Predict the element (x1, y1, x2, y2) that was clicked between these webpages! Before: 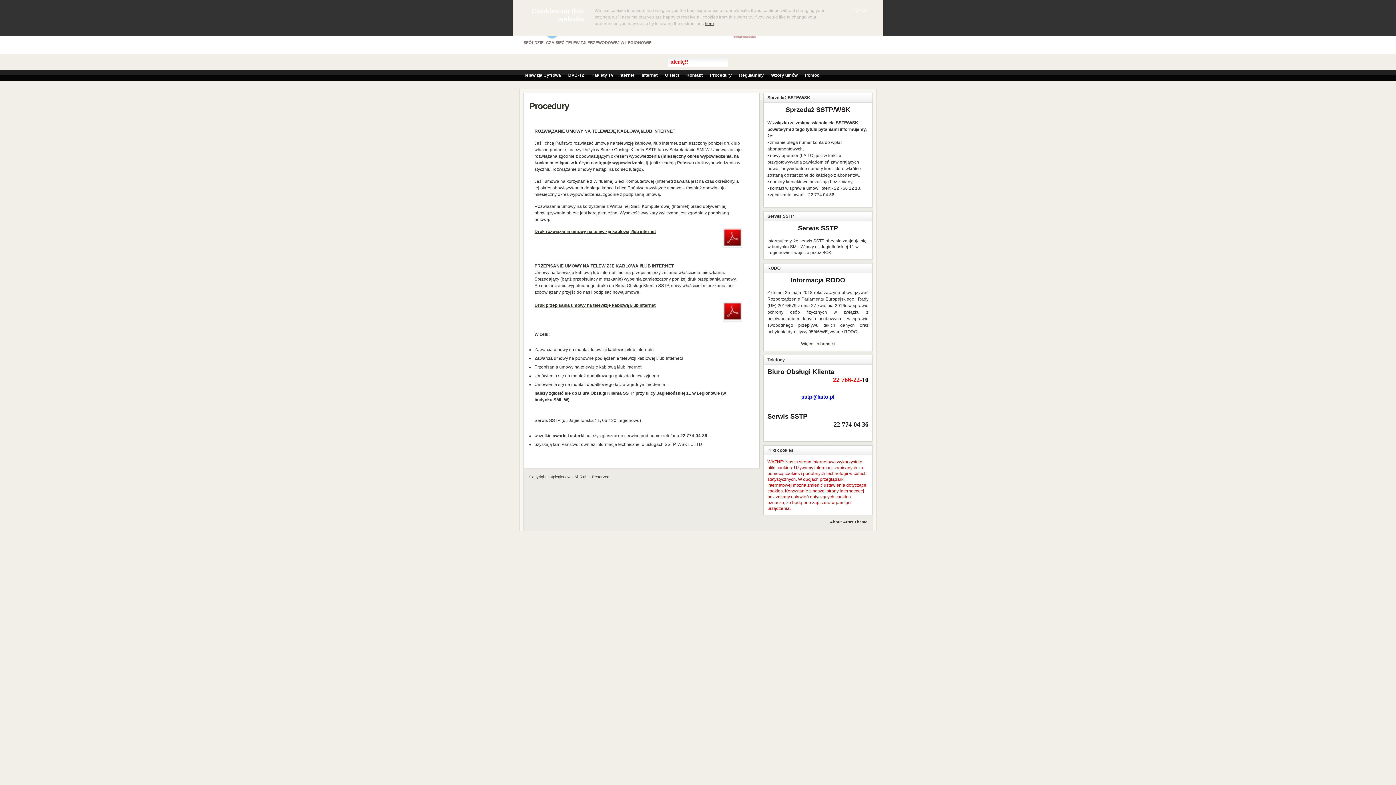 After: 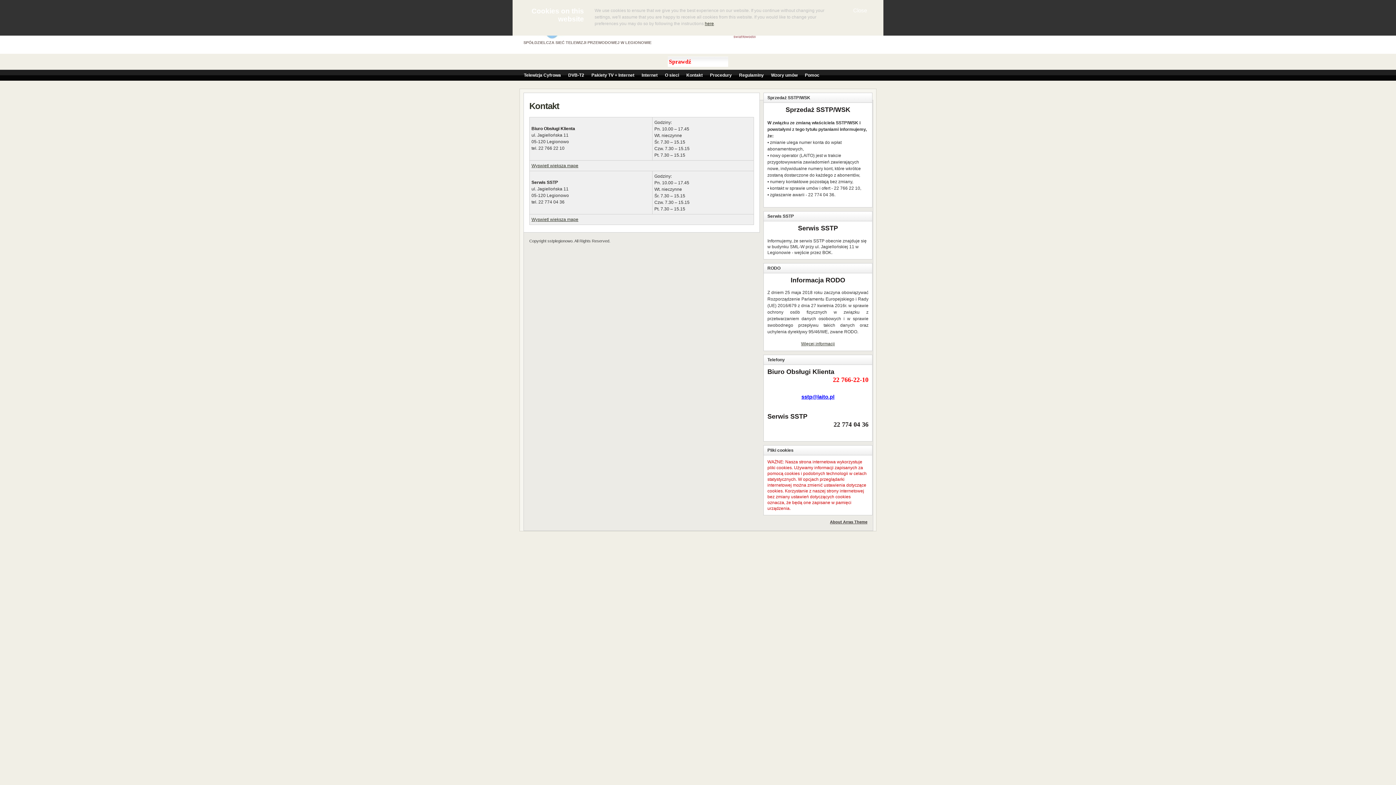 Action: label: Kontakt bbox: (682, 69, 706, 81)